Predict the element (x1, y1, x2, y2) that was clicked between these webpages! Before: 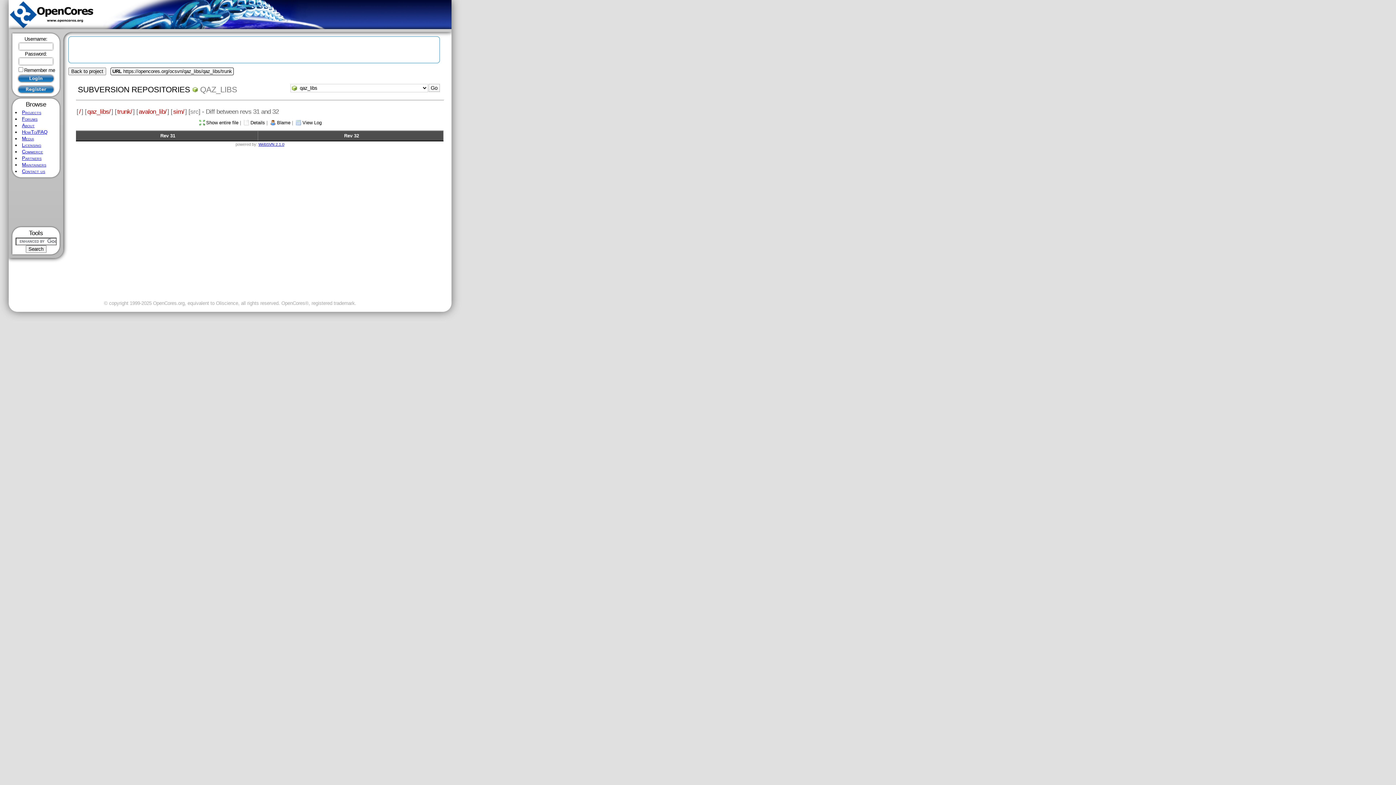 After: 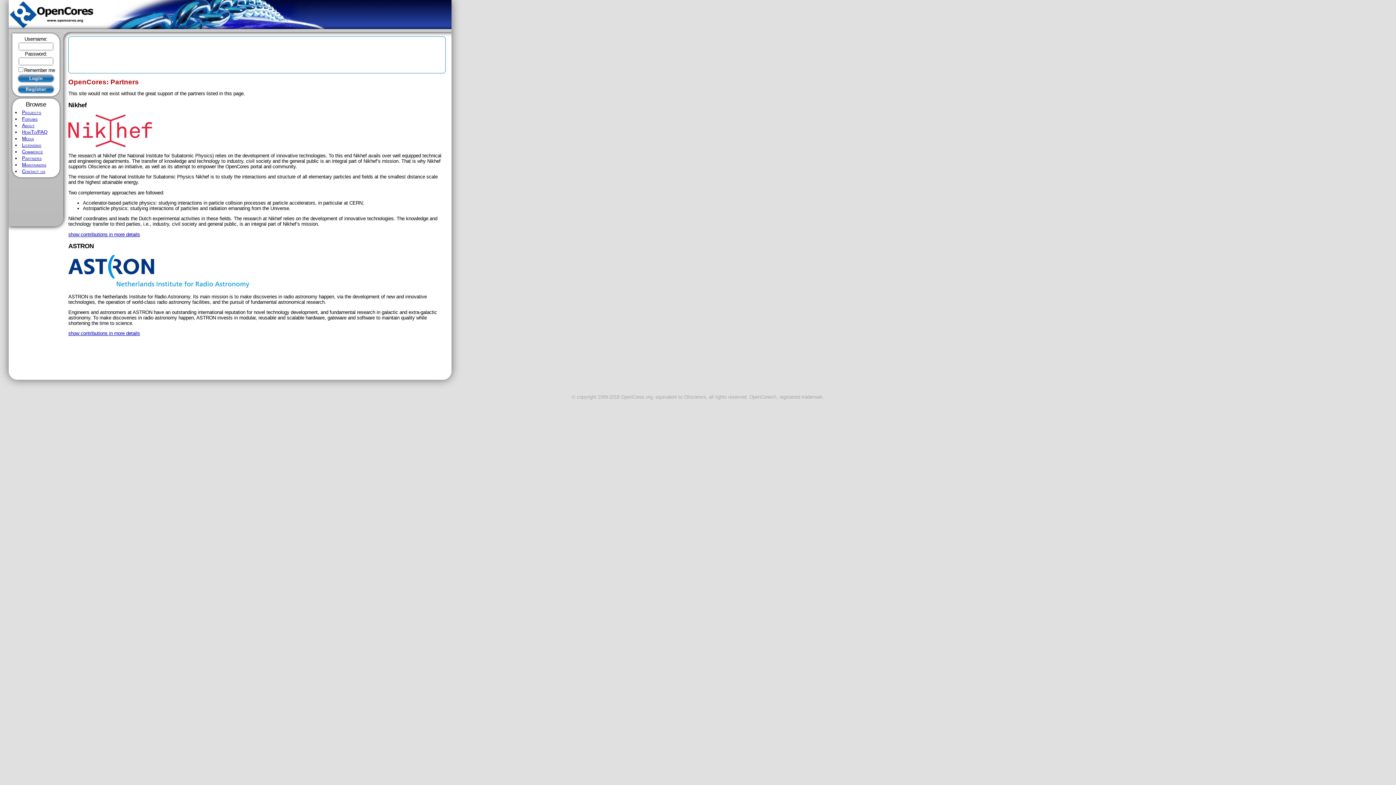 Action: label: Partners bbox: (21, 155, 41, 161)